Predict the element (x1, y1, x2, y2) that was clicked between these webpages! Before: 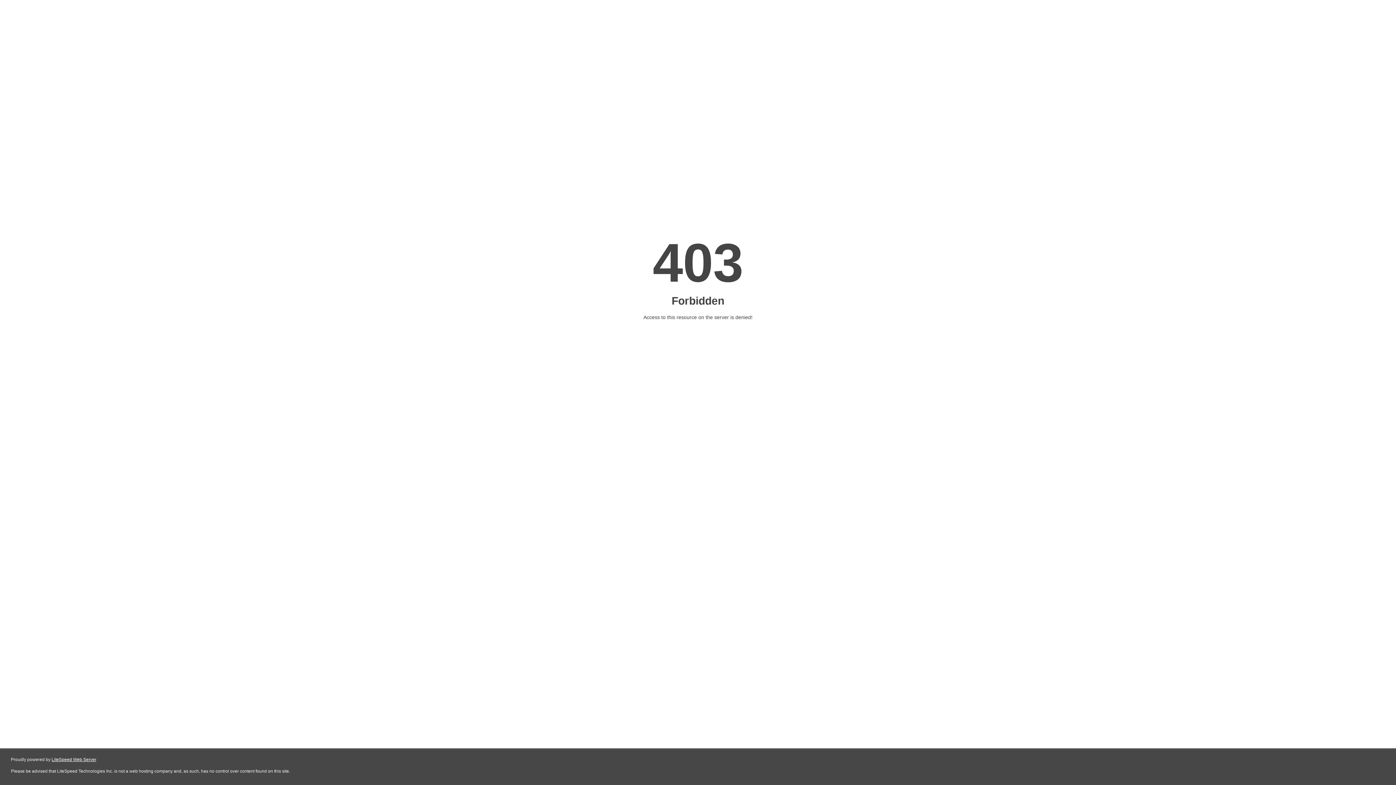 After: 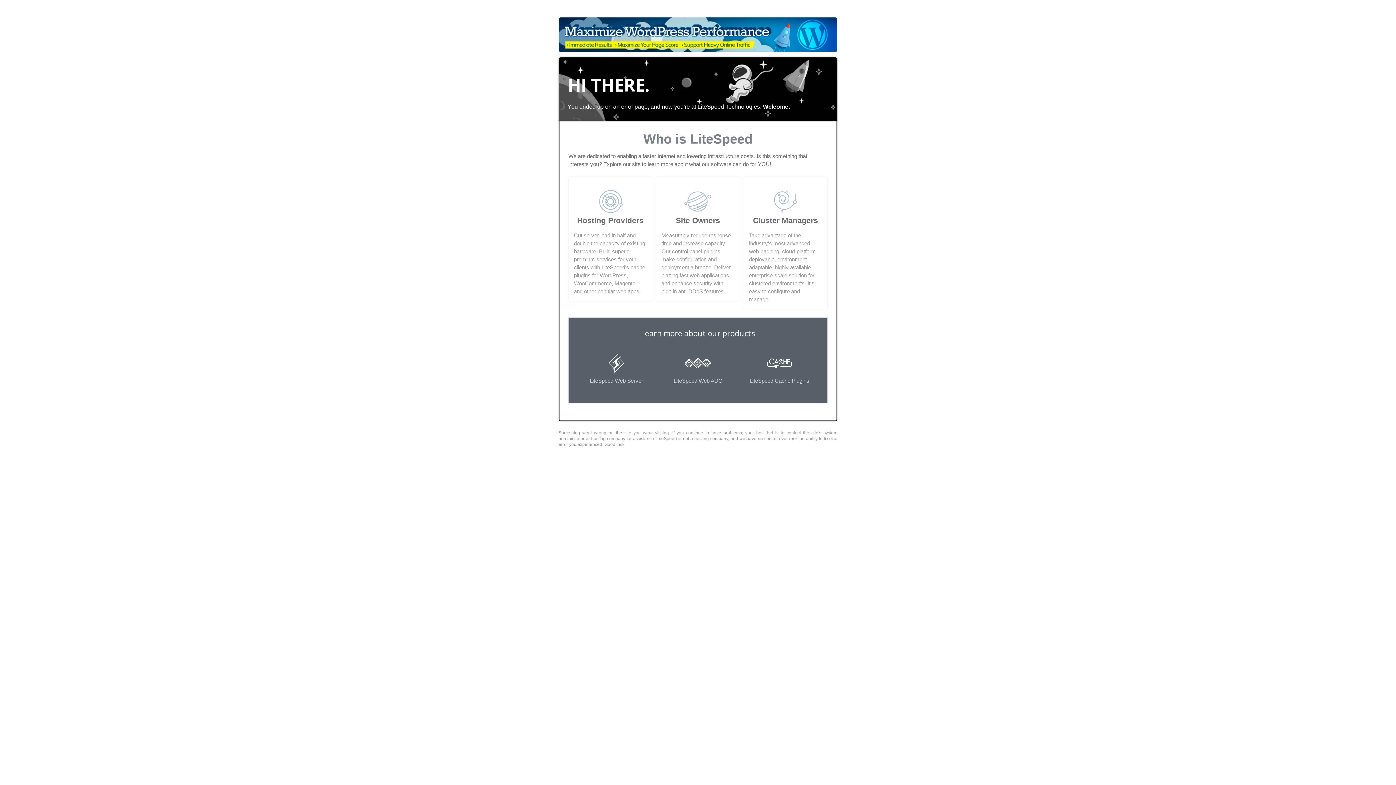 Action: label: LiteSpeed Web Server bbox: (51, 757, 96, 762)